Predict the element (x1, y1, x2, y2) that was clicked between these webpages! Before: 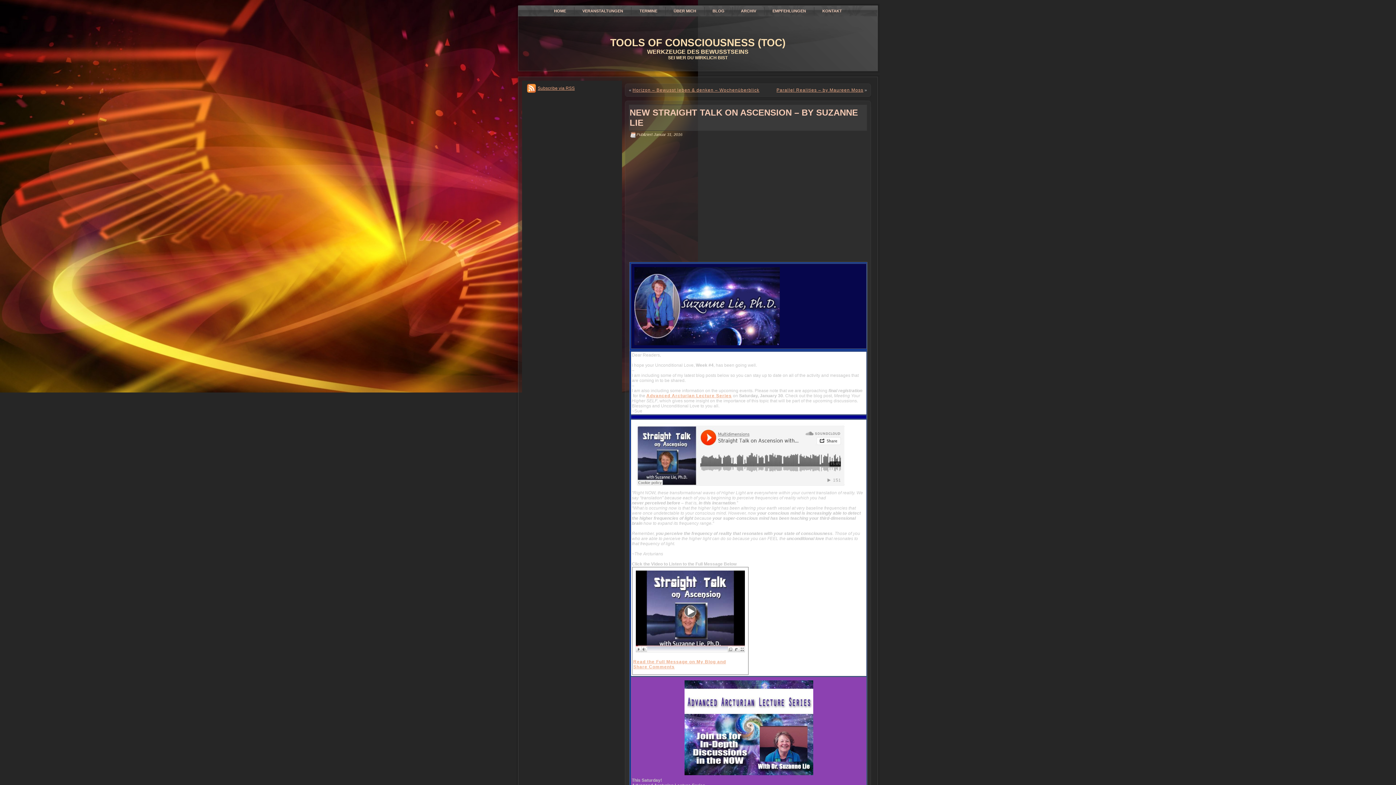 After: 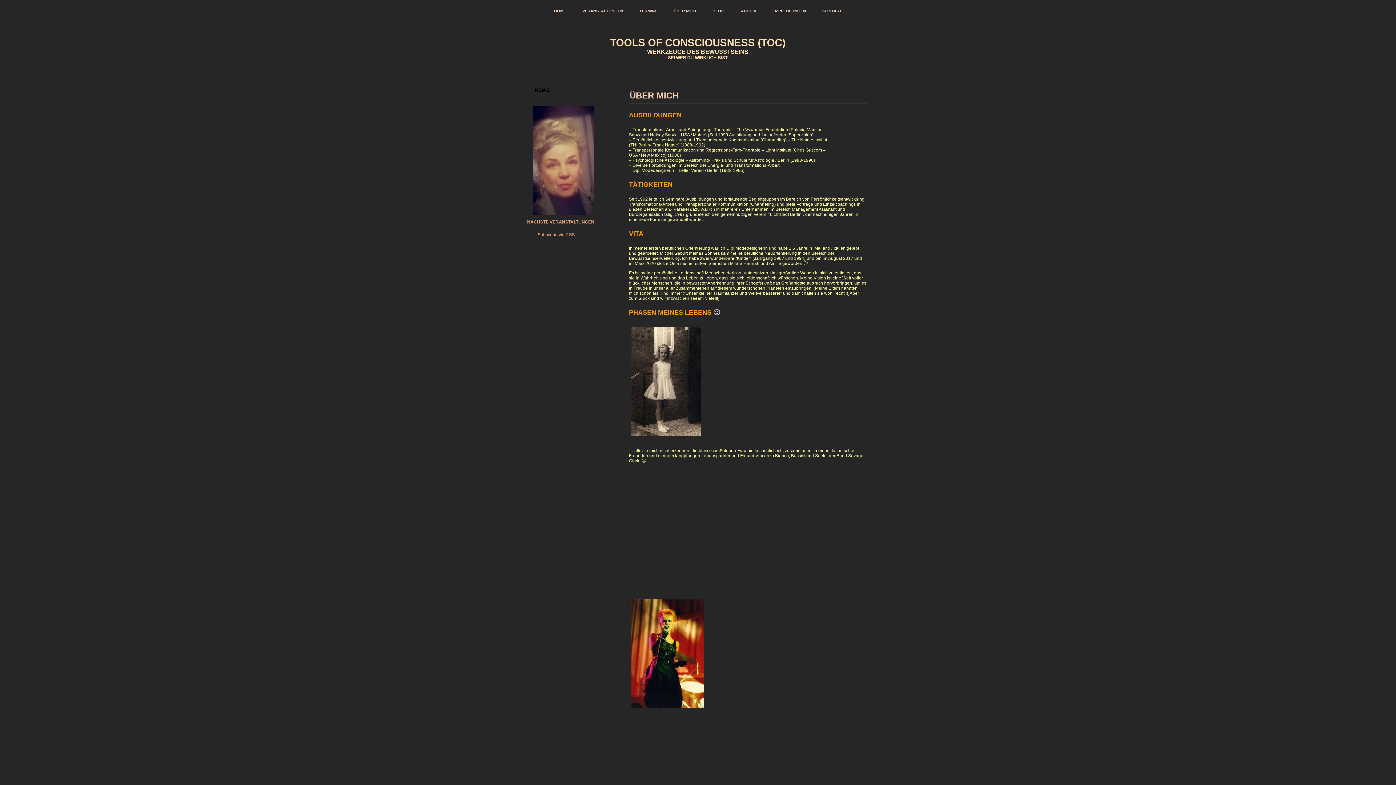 Action: label: ÜBER MICH bbox: (665, 5, 704, 16)